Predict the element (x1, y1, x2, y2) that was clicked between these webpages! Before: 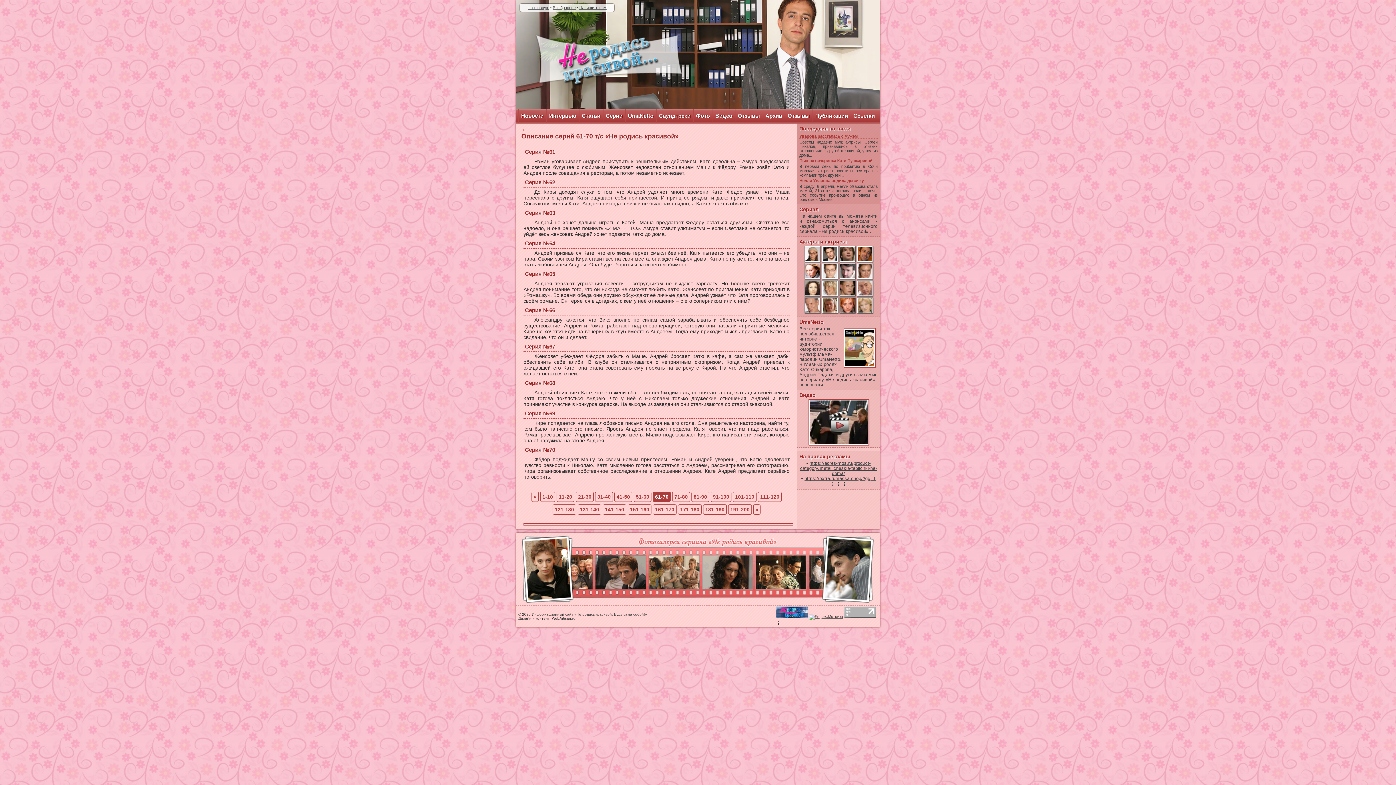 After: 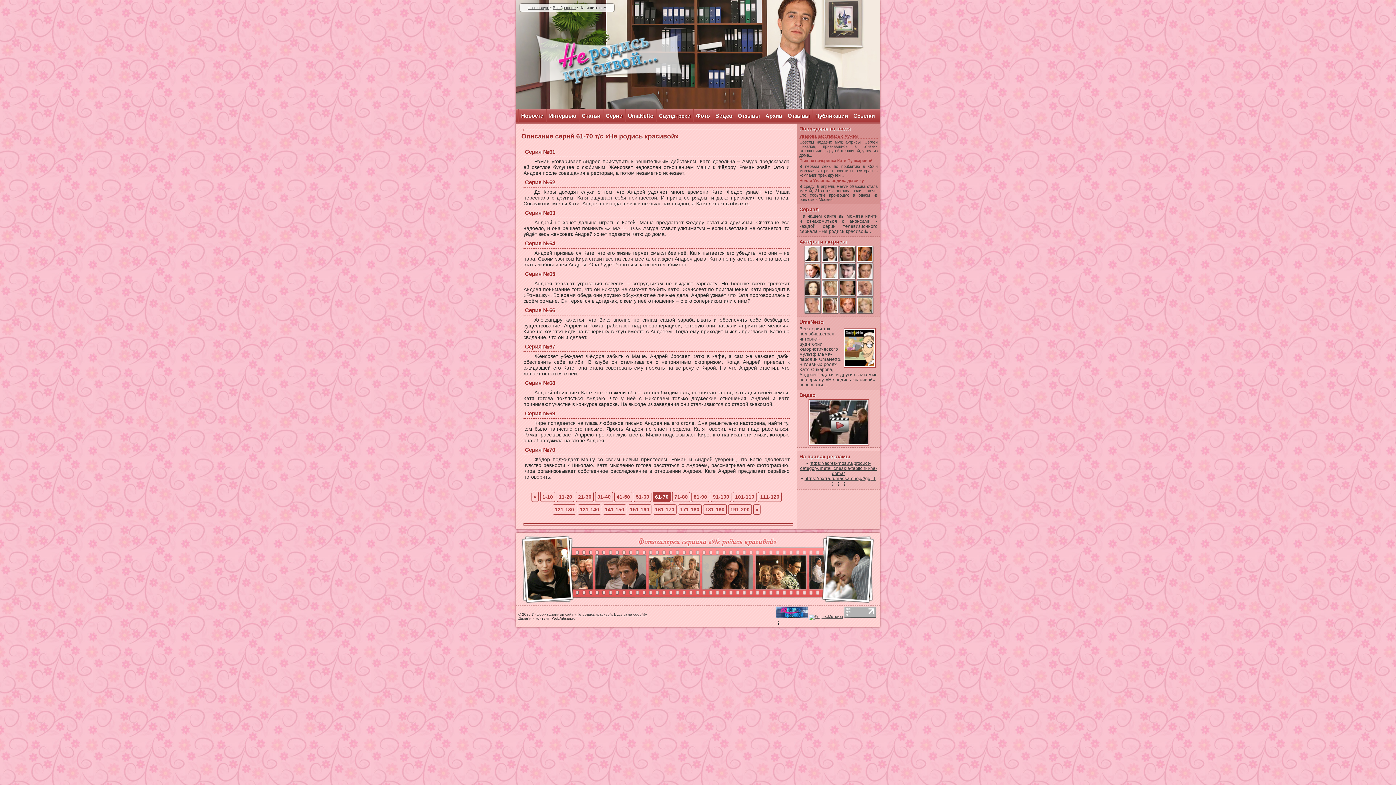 Action: bbox: (579, 5, 606, 9) label: Напишите нам